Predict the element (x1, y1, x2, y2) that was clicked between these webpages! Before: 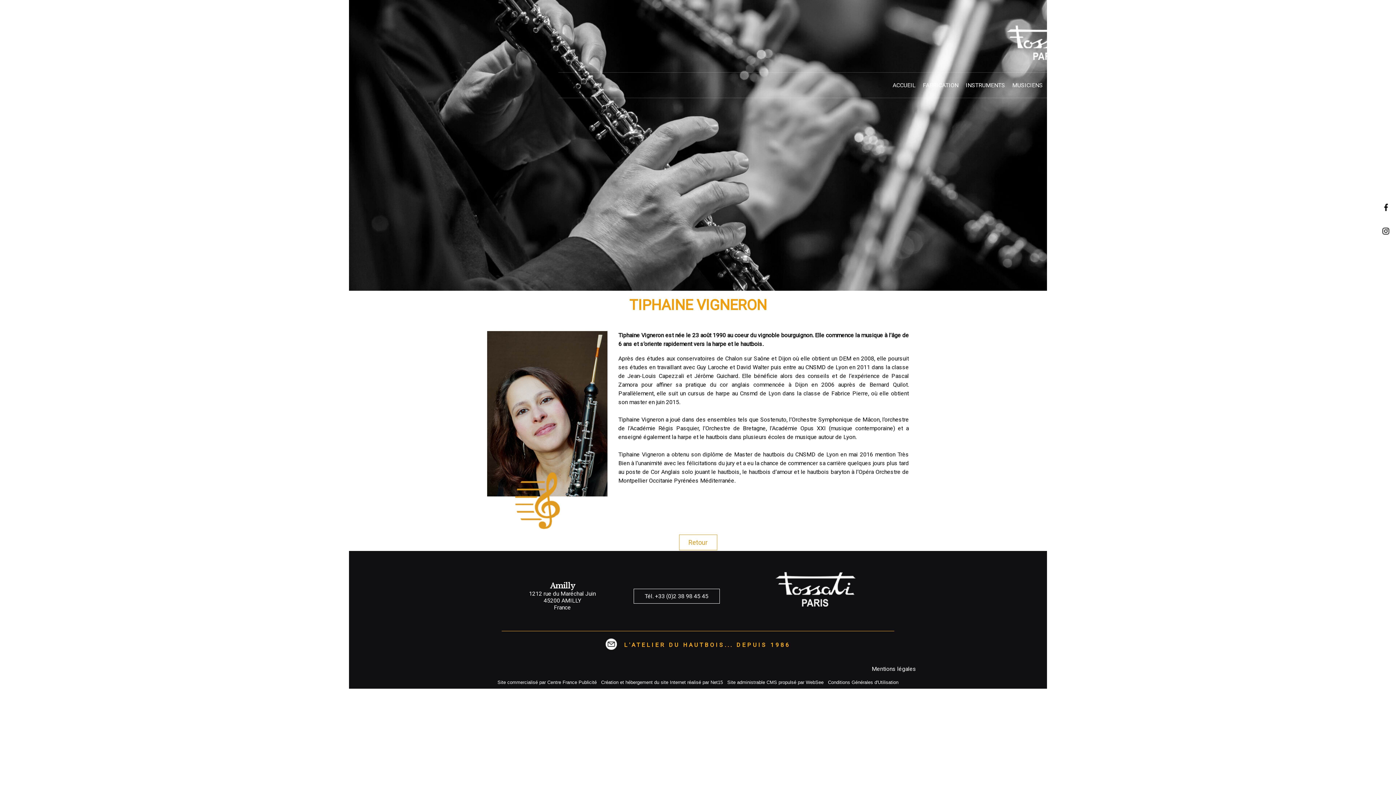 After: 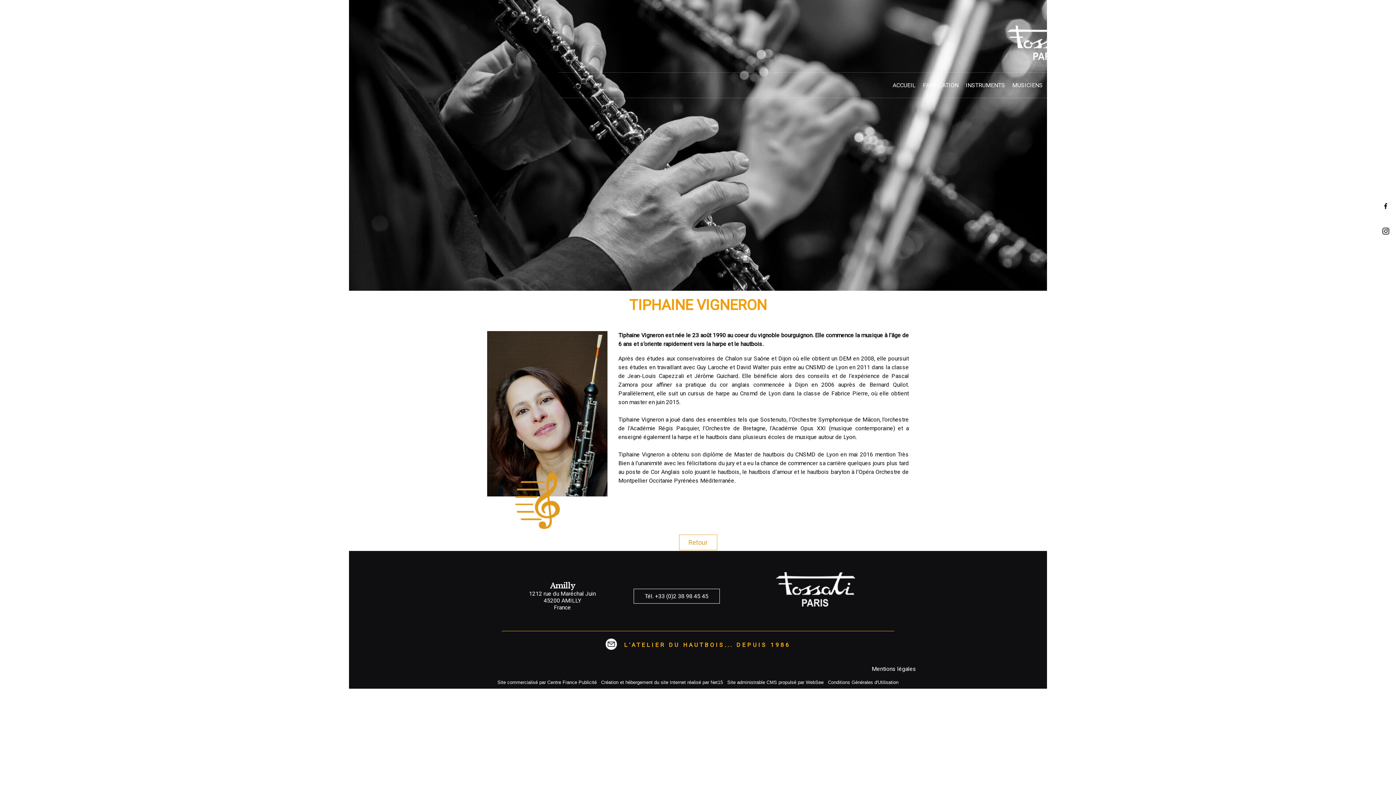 Action: bbox: (1372, 214, 1396, 221)